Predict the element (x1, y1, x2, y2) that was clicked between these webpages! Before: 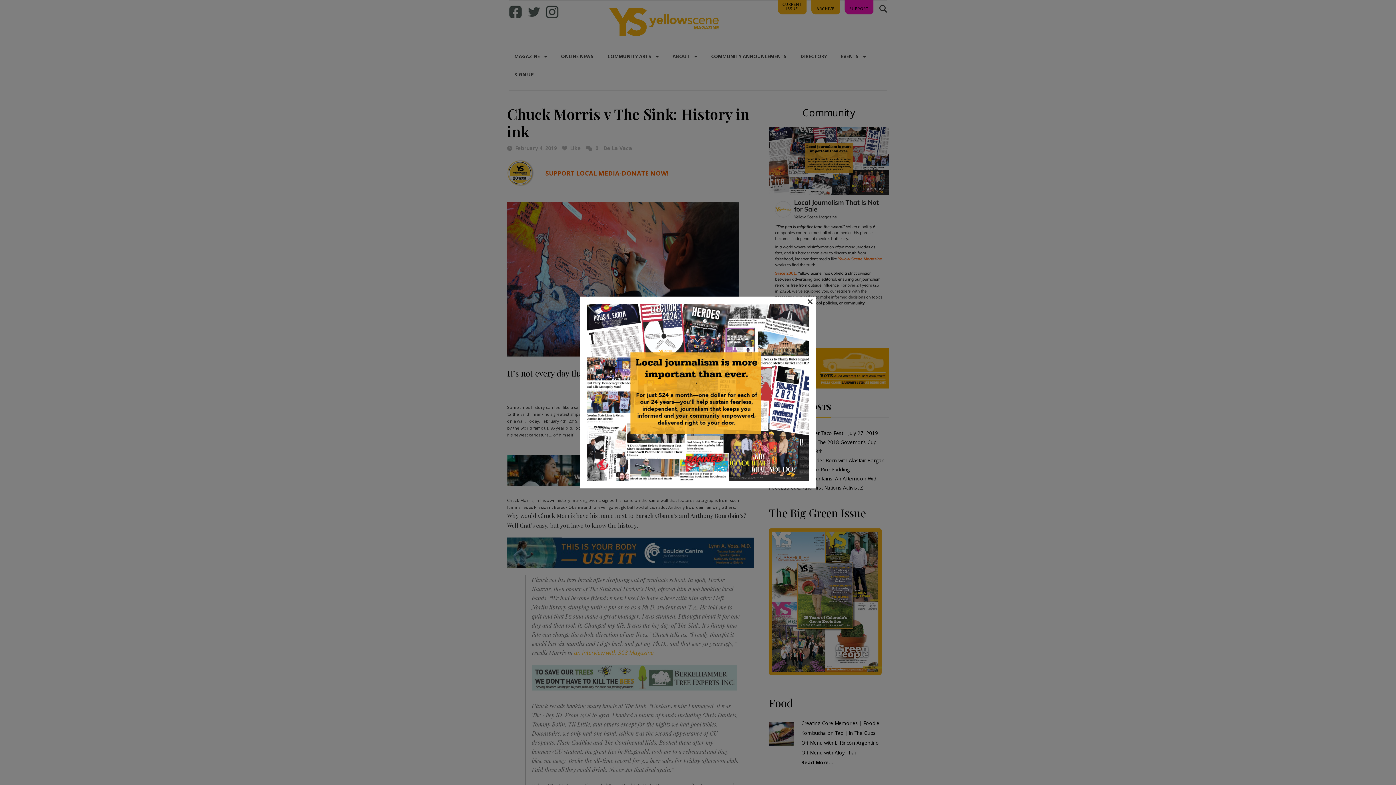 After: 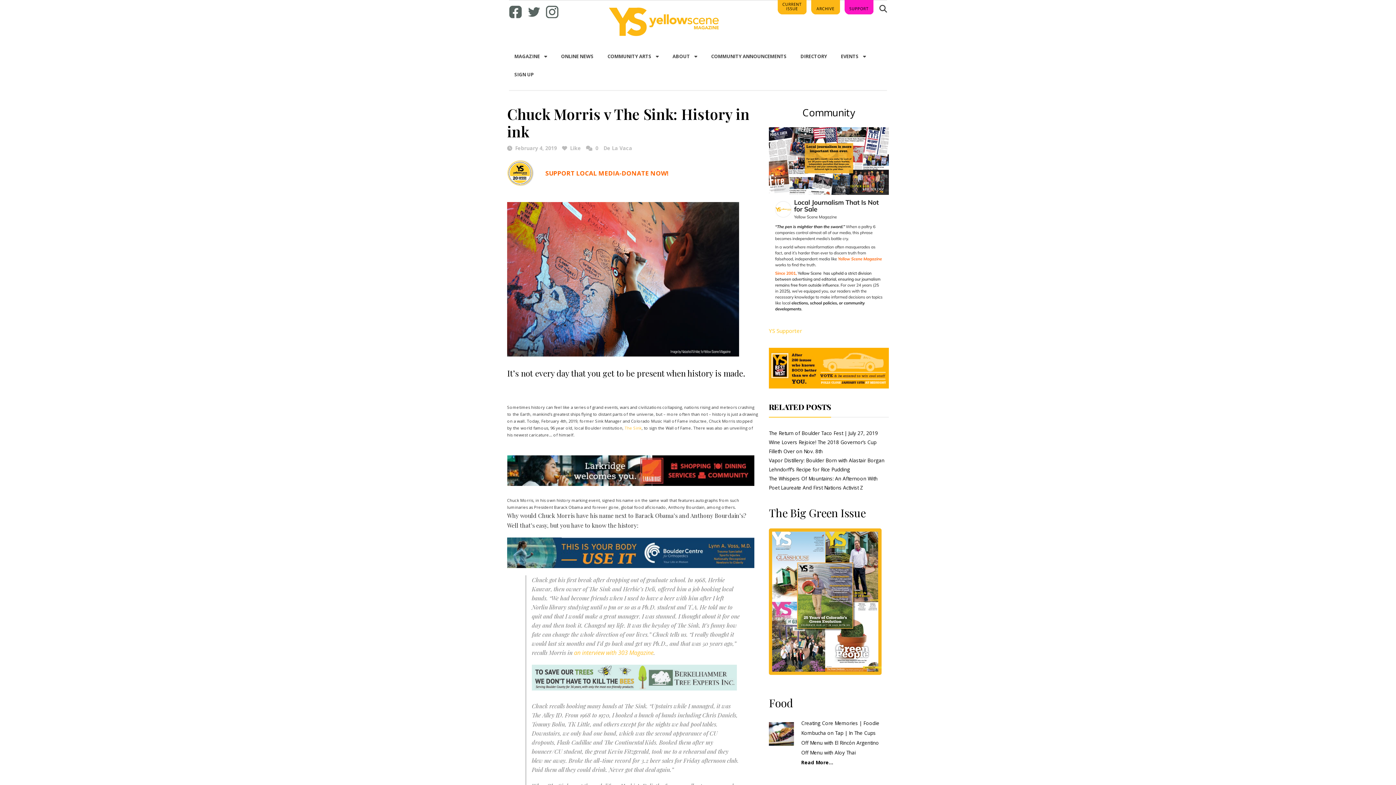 Action: bbox: (807, 298, 813, 303) label: ×